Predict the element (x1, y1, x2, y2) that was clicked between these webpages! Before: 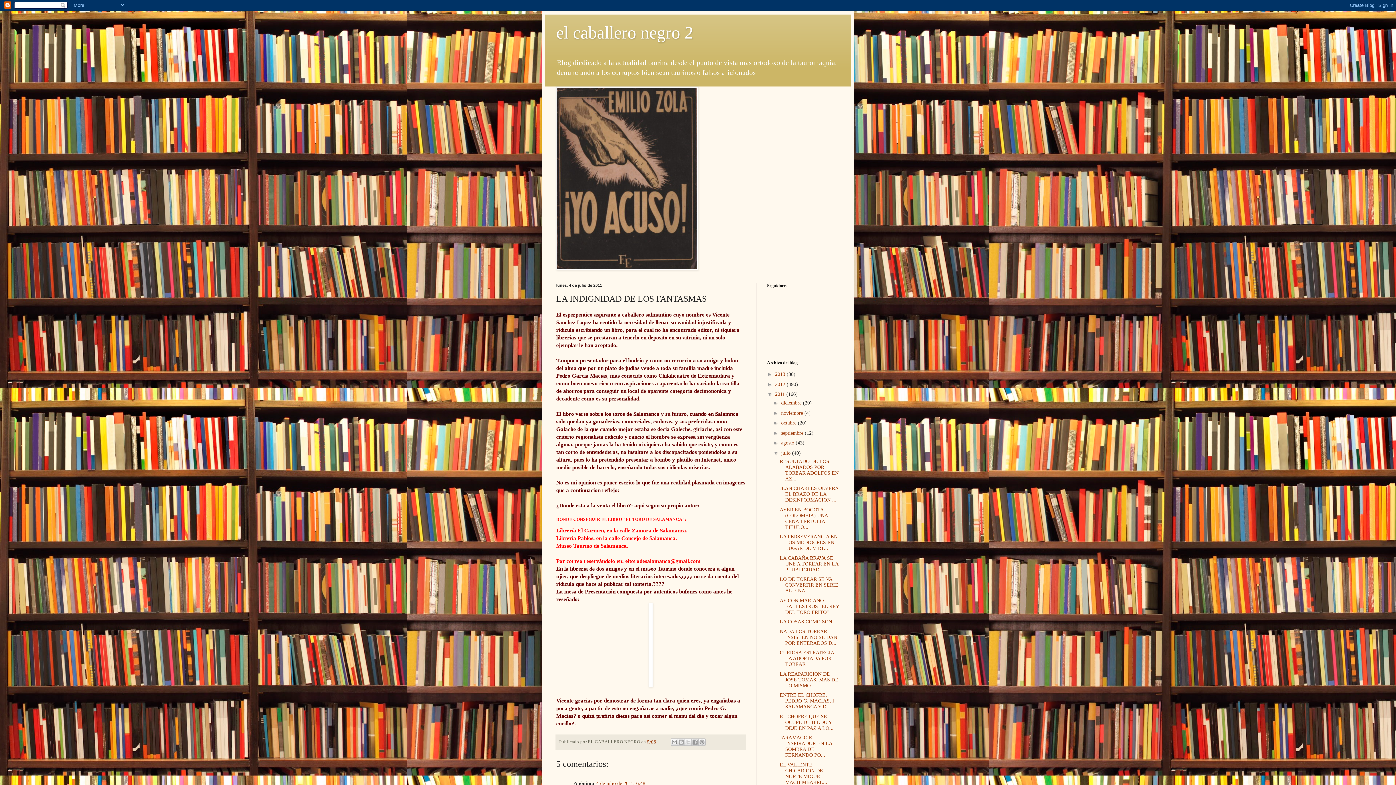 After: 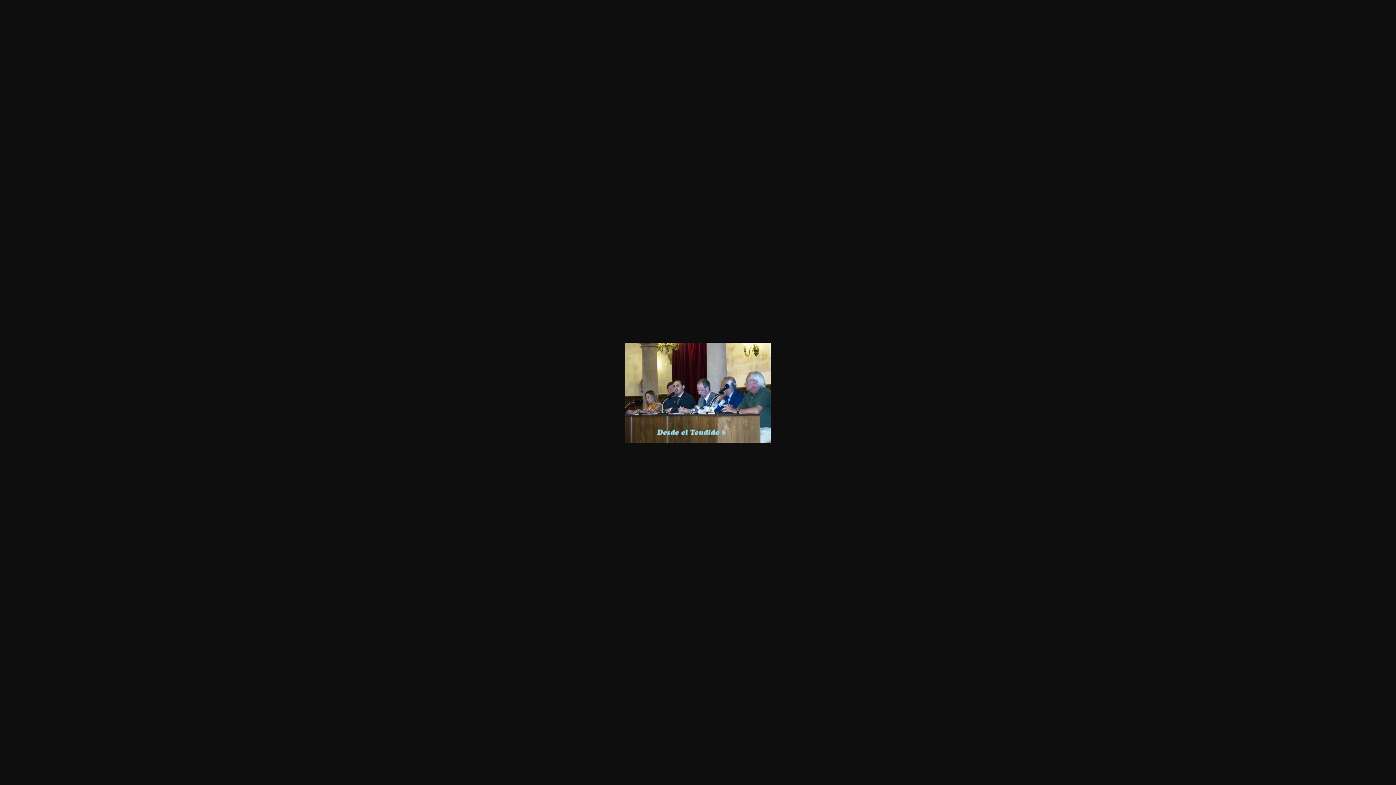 Action: bbox: (648, 682, 653, 688)